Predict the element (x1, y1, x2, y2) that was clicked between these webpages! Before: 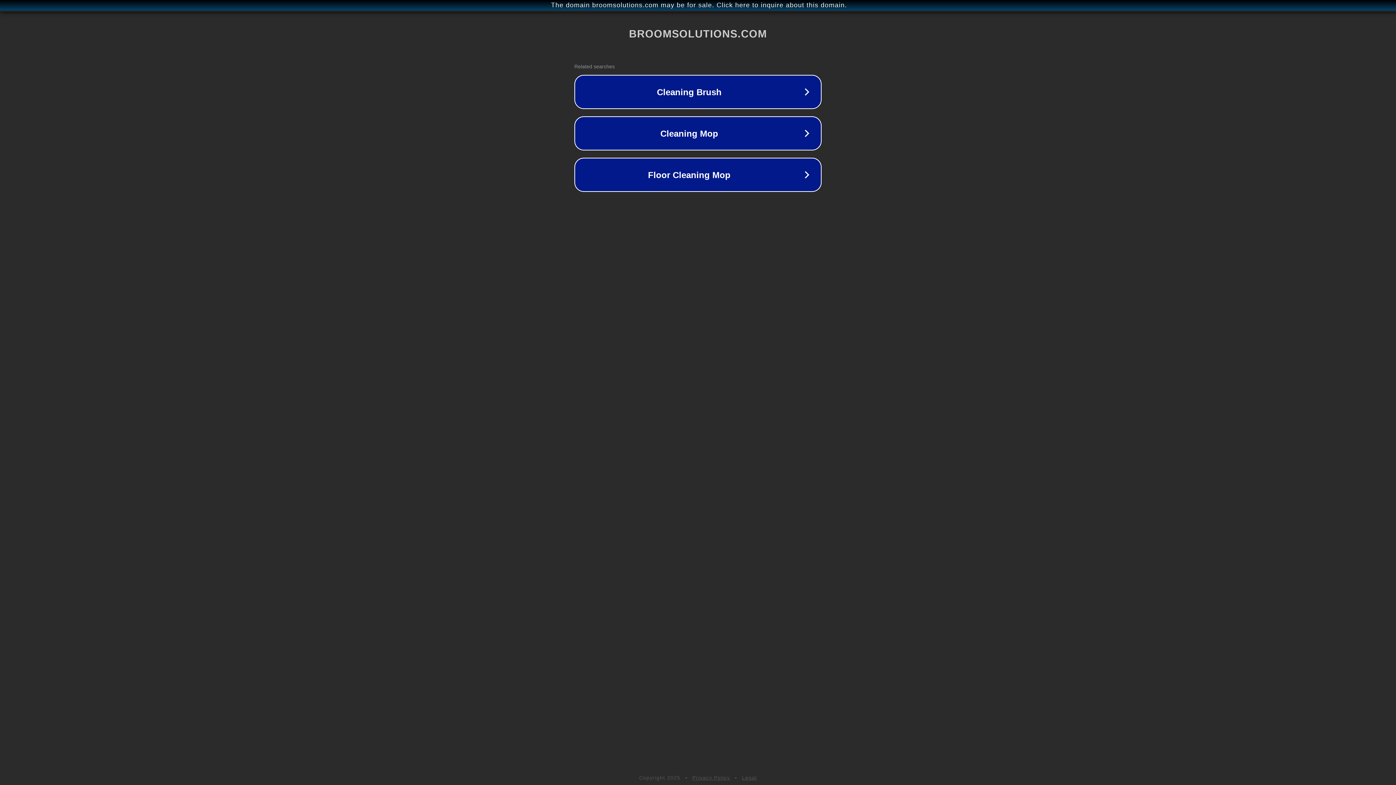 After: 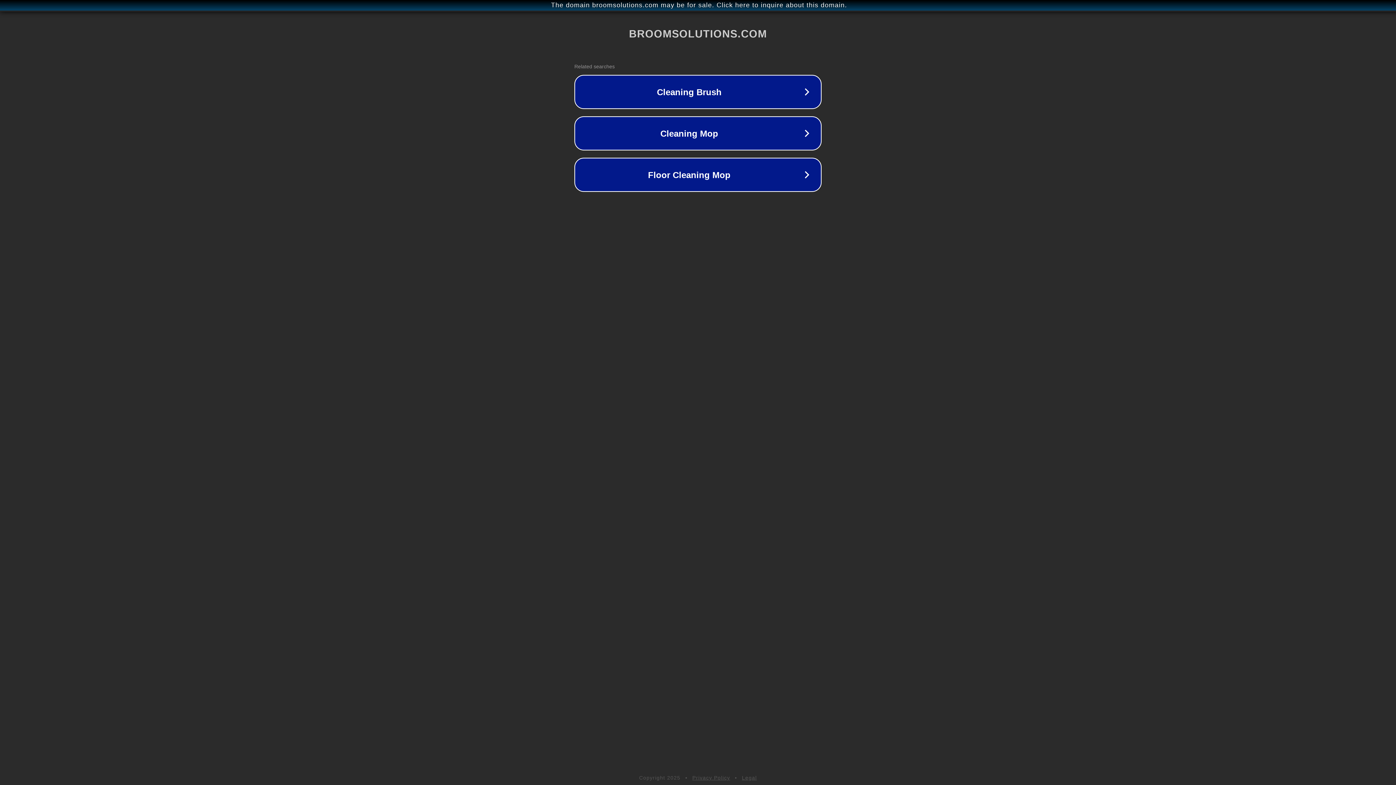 Action: label: Privacy Policy bbox: (692, 775, 730, 781)